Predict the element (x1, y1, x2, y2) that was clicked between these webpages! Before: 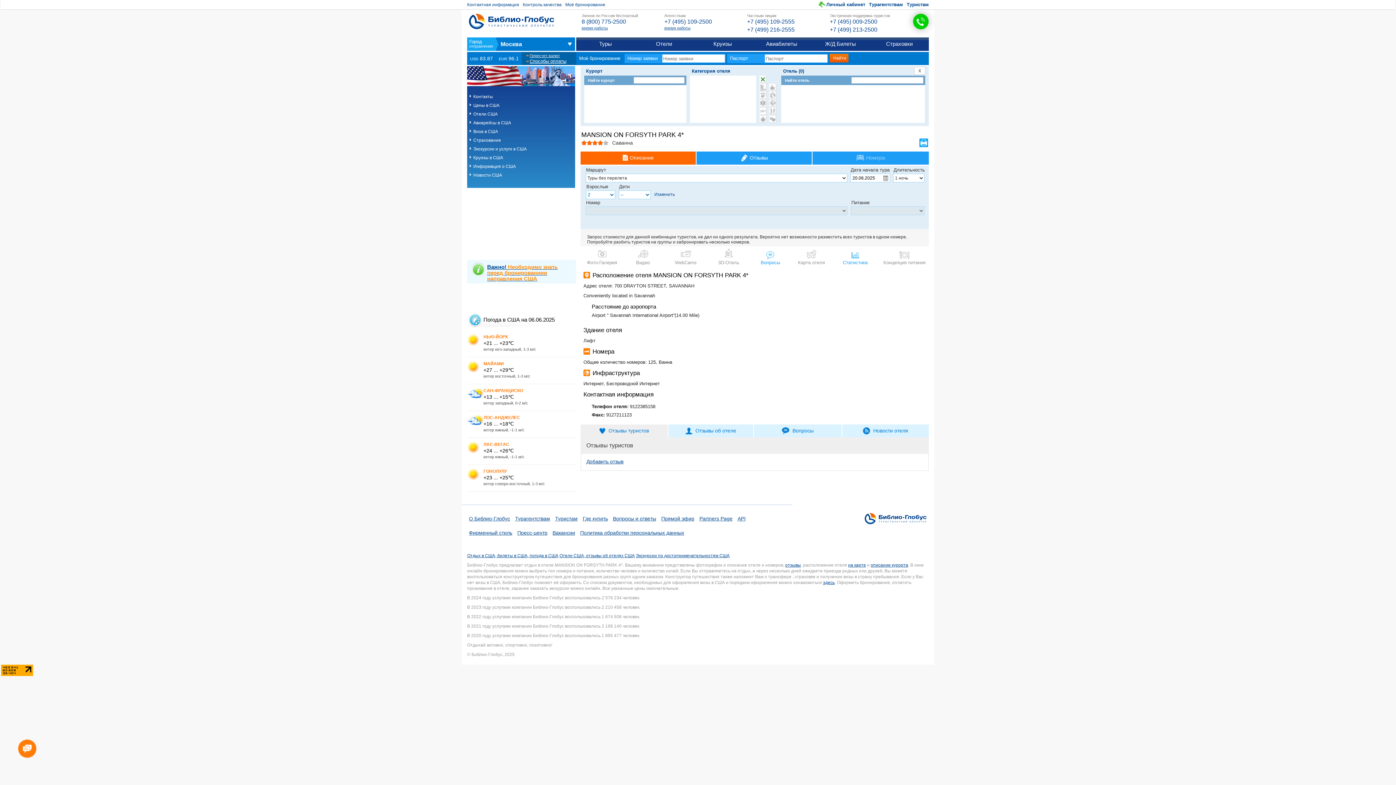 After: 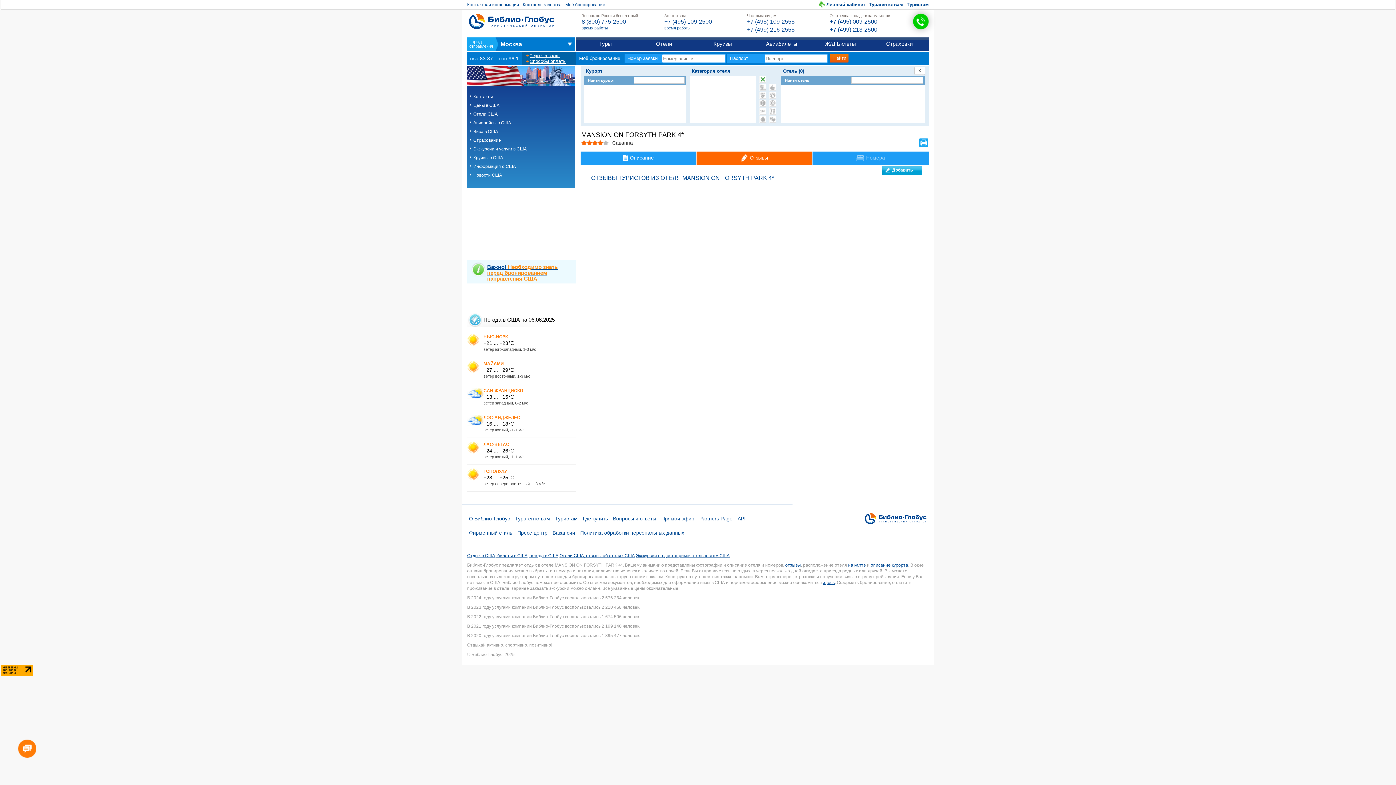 Action: bbox: (696, 151, 812, 164) label: Отзывы